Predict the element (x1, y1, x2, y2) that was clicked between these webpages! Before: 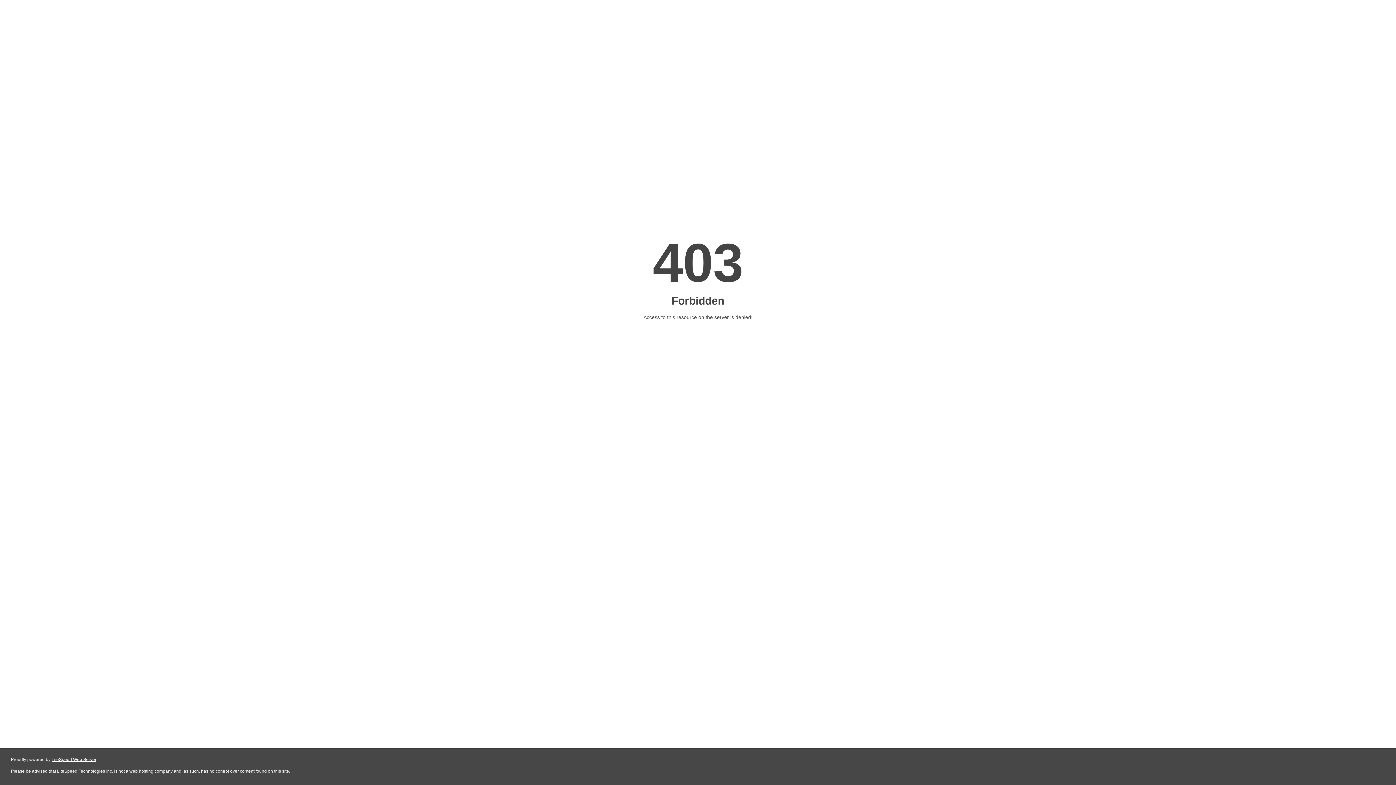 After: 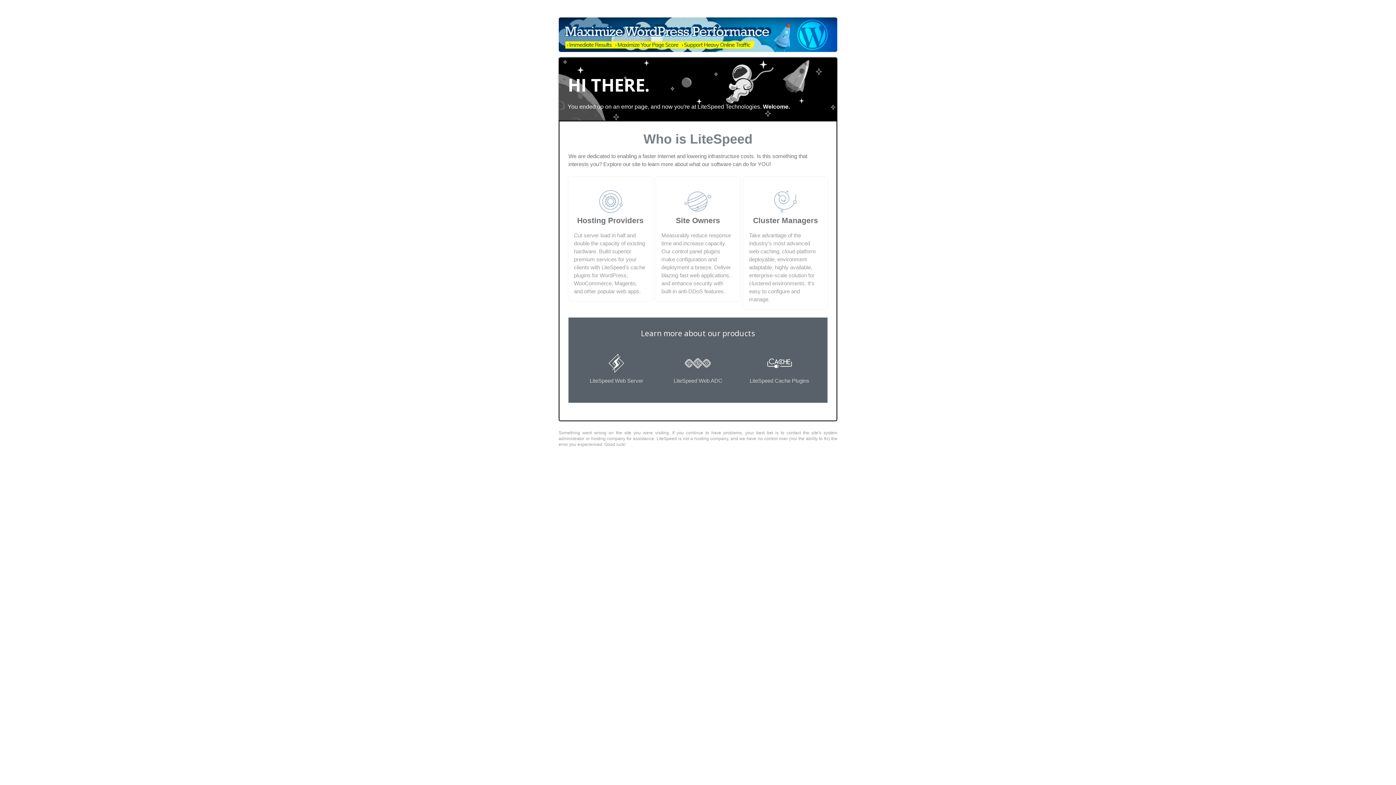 Action: label: LiteSpeed Web Server bbox: (51, 757, 96, 762)